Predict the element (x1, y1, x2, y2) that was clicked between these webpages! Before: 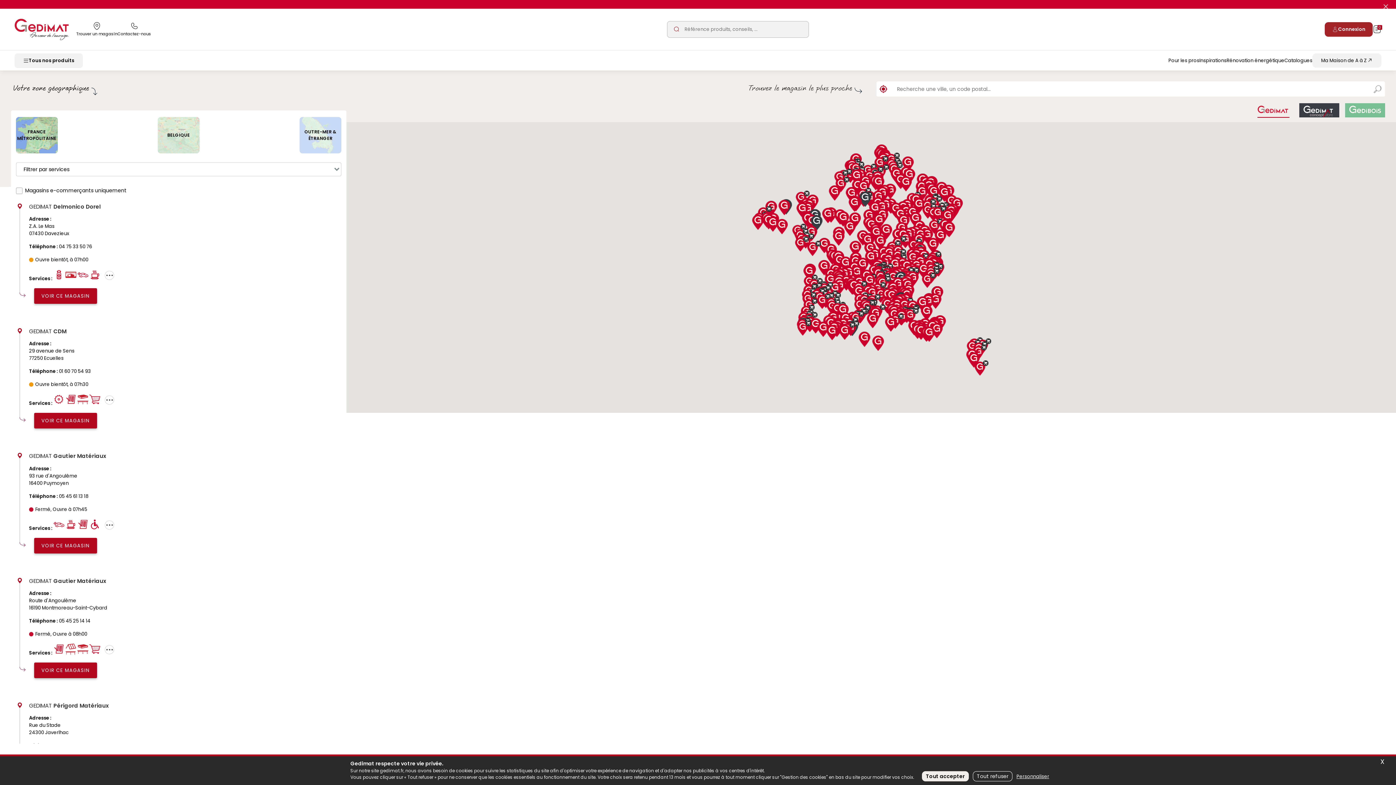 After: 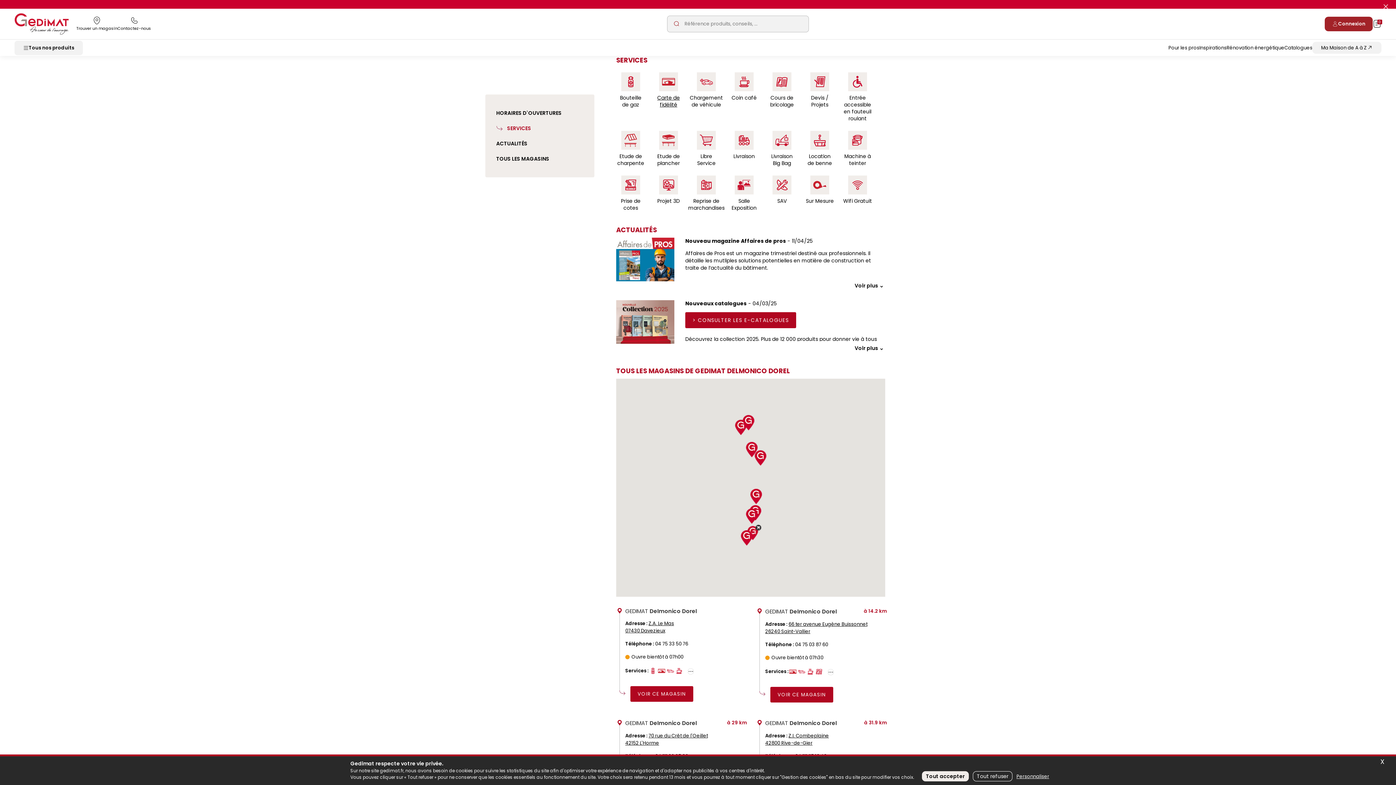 Action: bbox: (104, 269, 114, 288)